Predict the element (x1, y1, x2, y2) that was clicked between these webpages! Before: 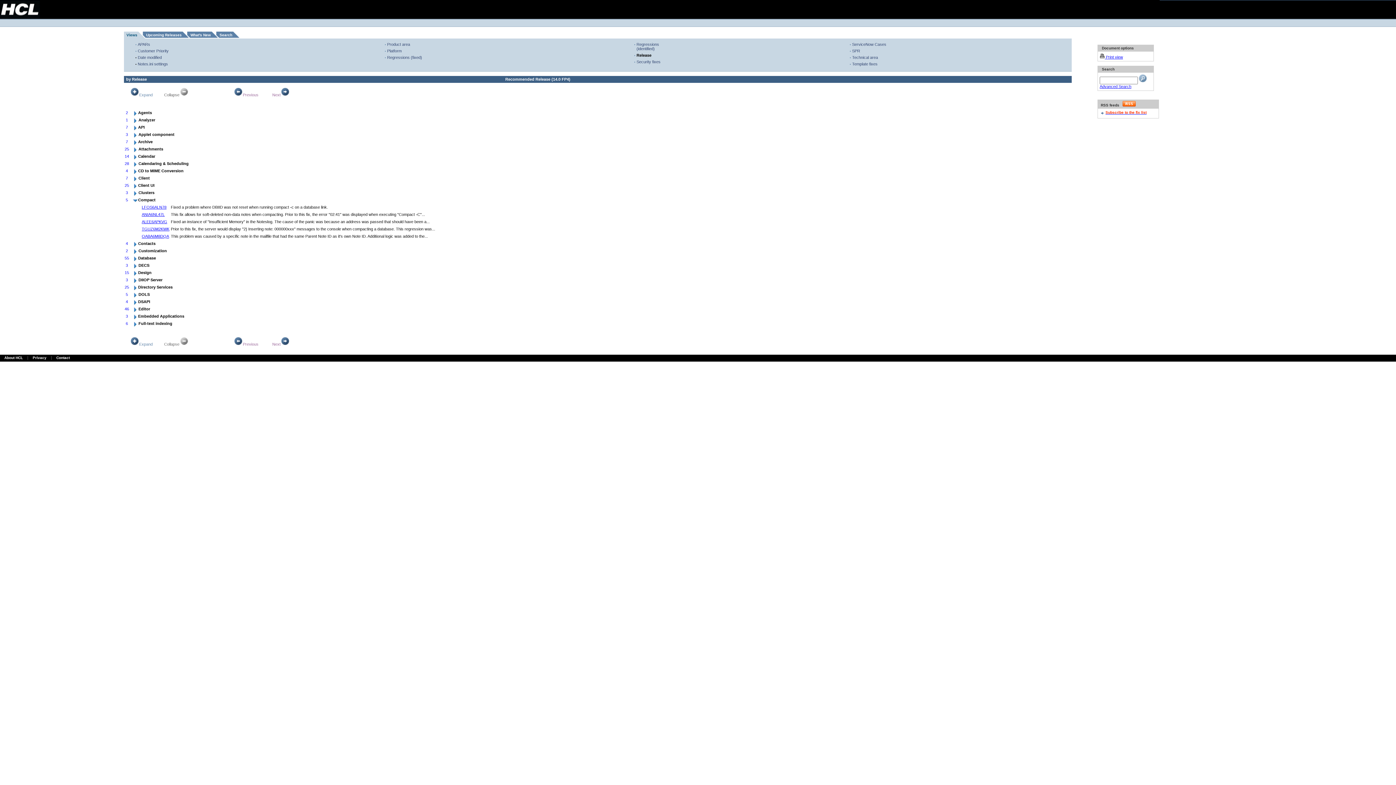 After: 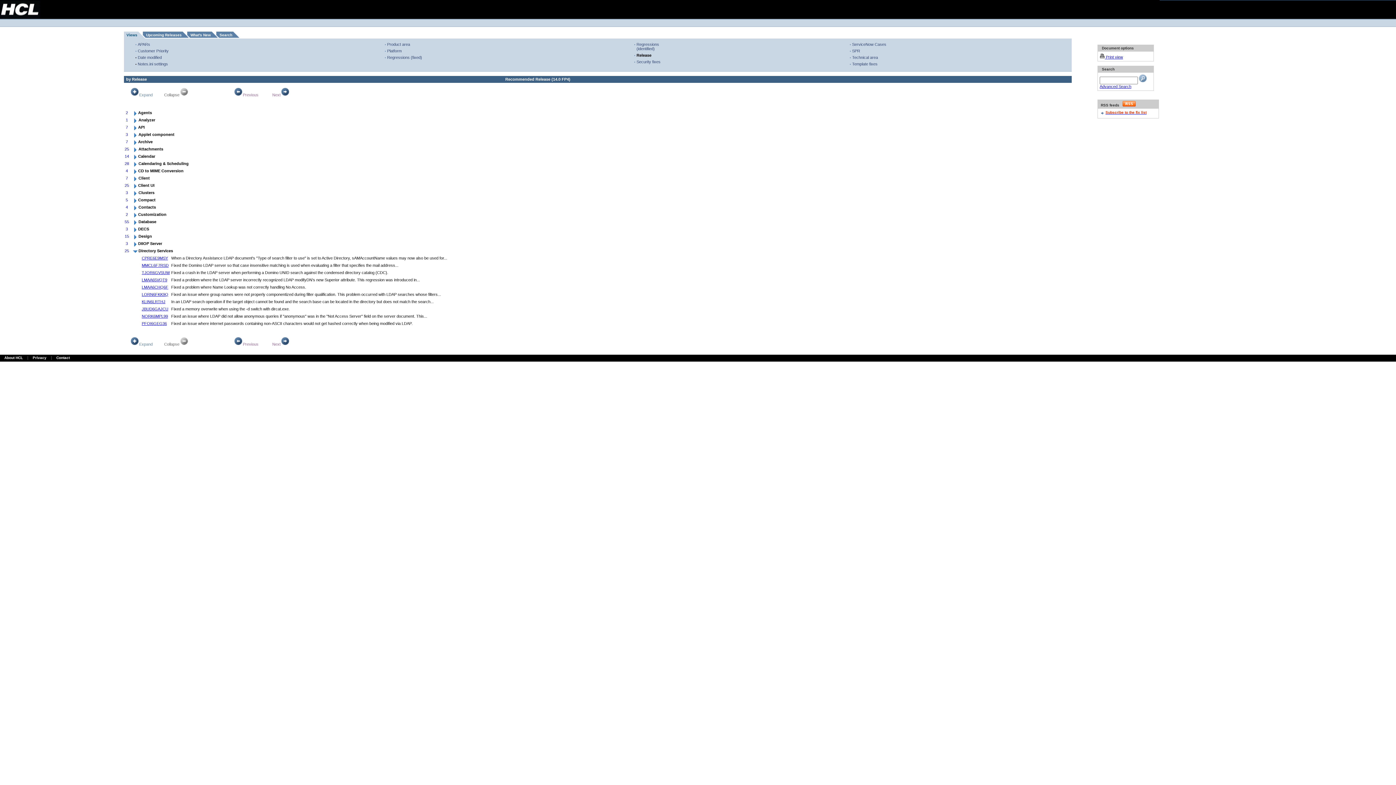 Action: bbox: (132, 287, 138, 291)